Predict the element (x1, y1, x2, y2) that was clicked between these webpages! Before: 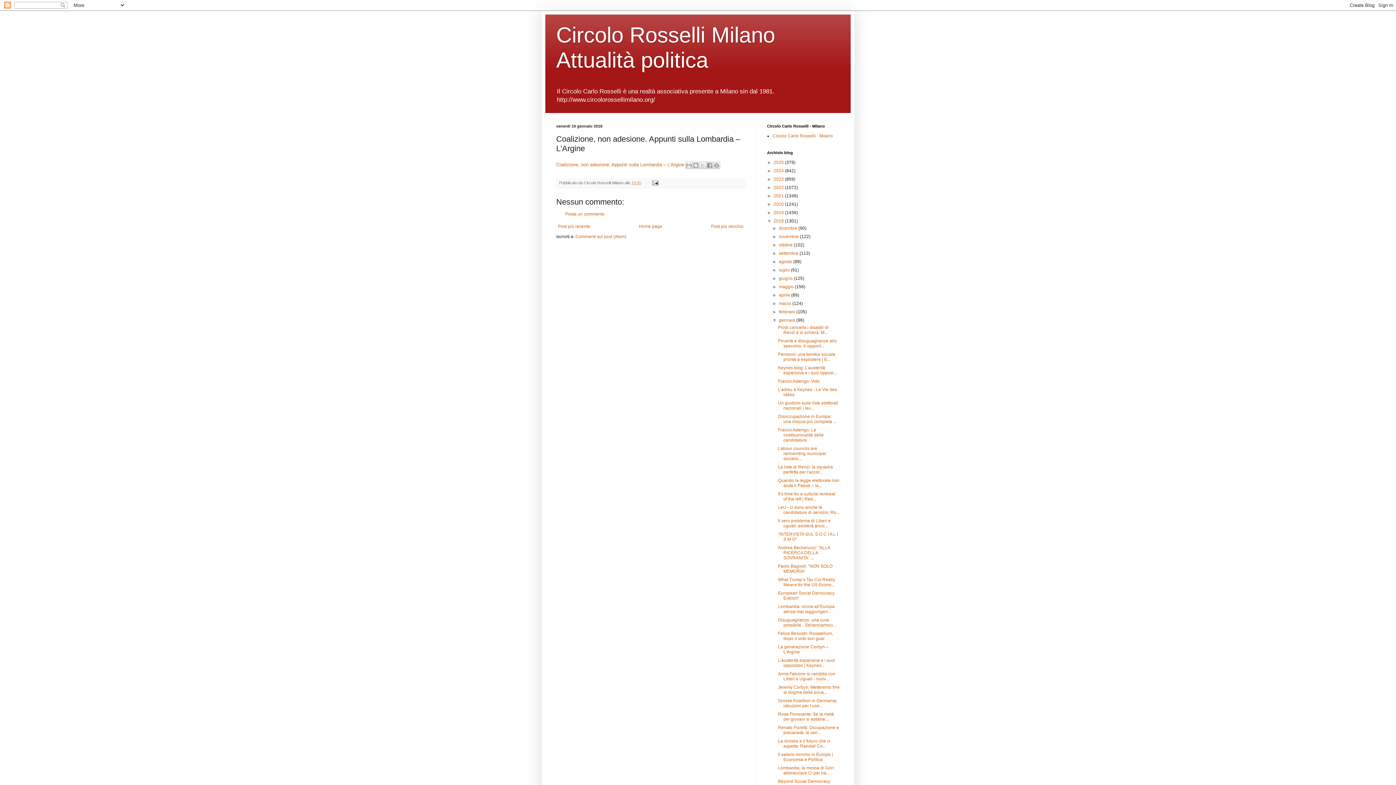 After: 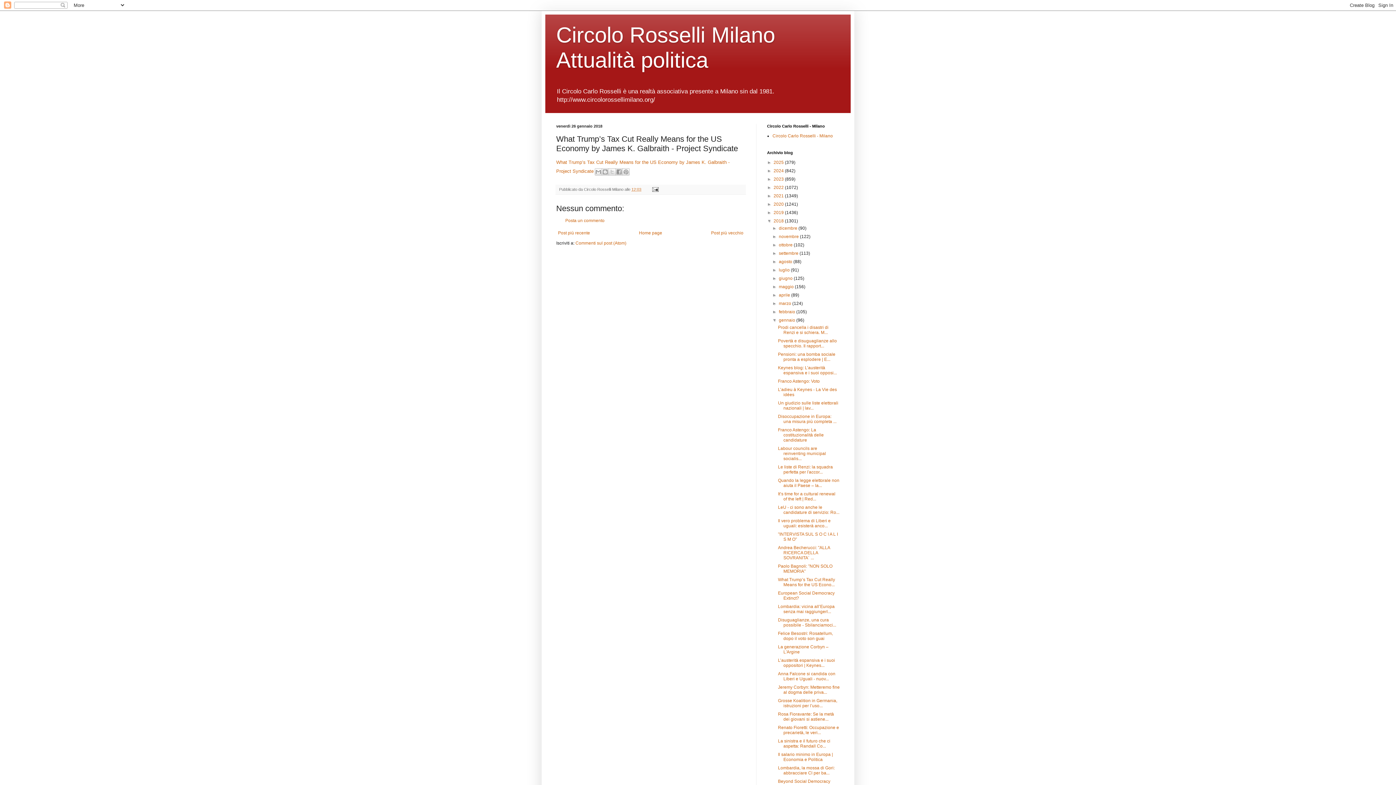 Action: bbox: (778, 577, 835, 587) label: What Trump’s Tax Cut Really Means for the US Econo...